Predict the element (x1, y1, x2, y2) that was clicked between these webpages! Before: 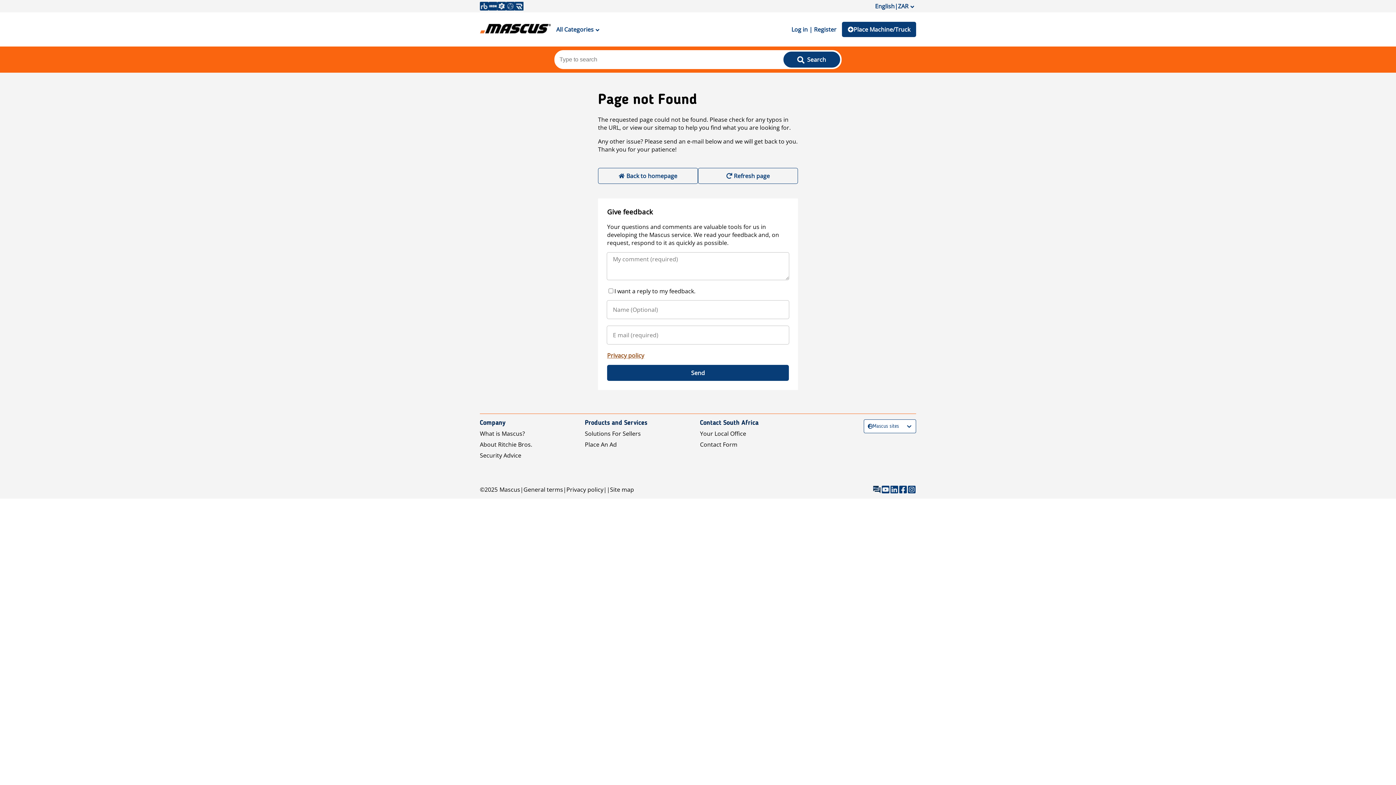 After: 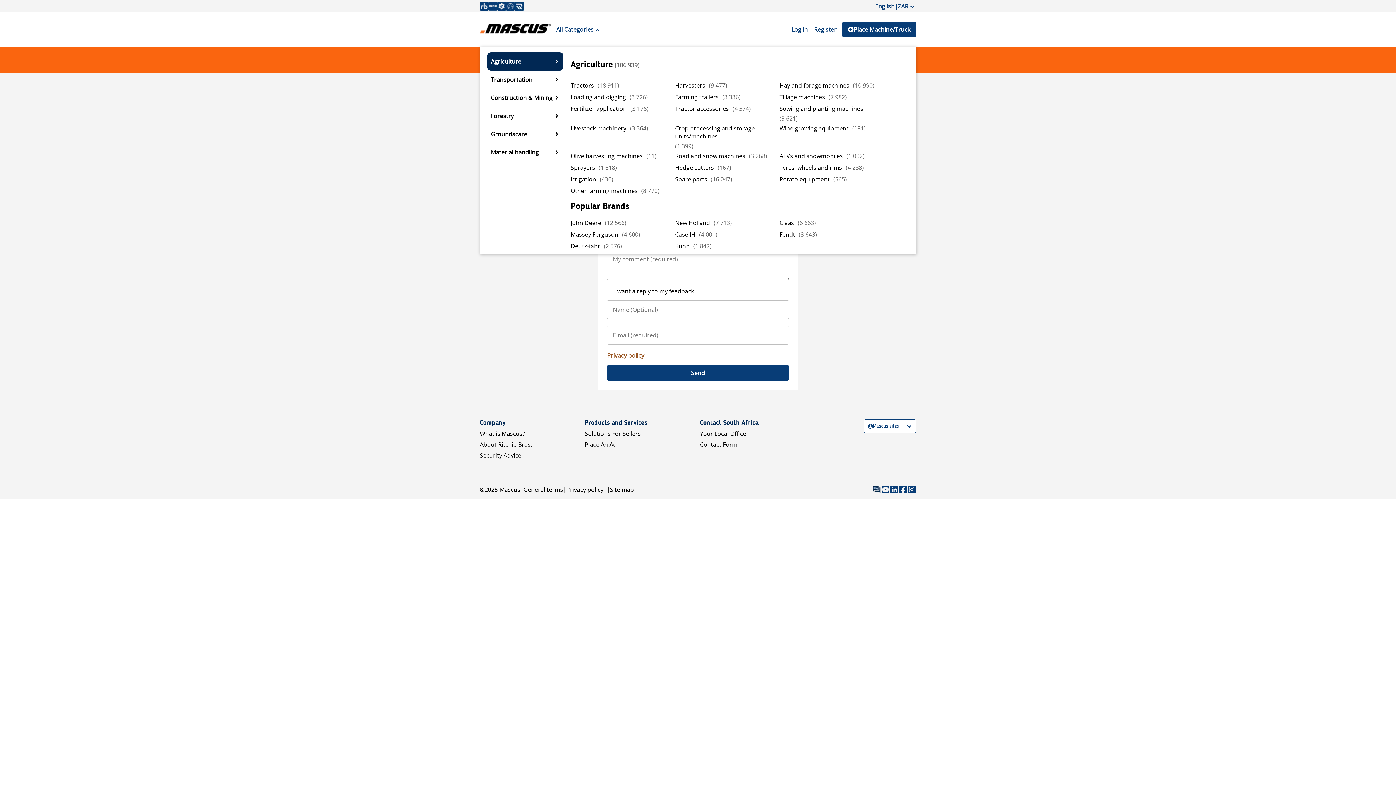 Action: bbox: (550, 21, 605, 37) label: All Categories